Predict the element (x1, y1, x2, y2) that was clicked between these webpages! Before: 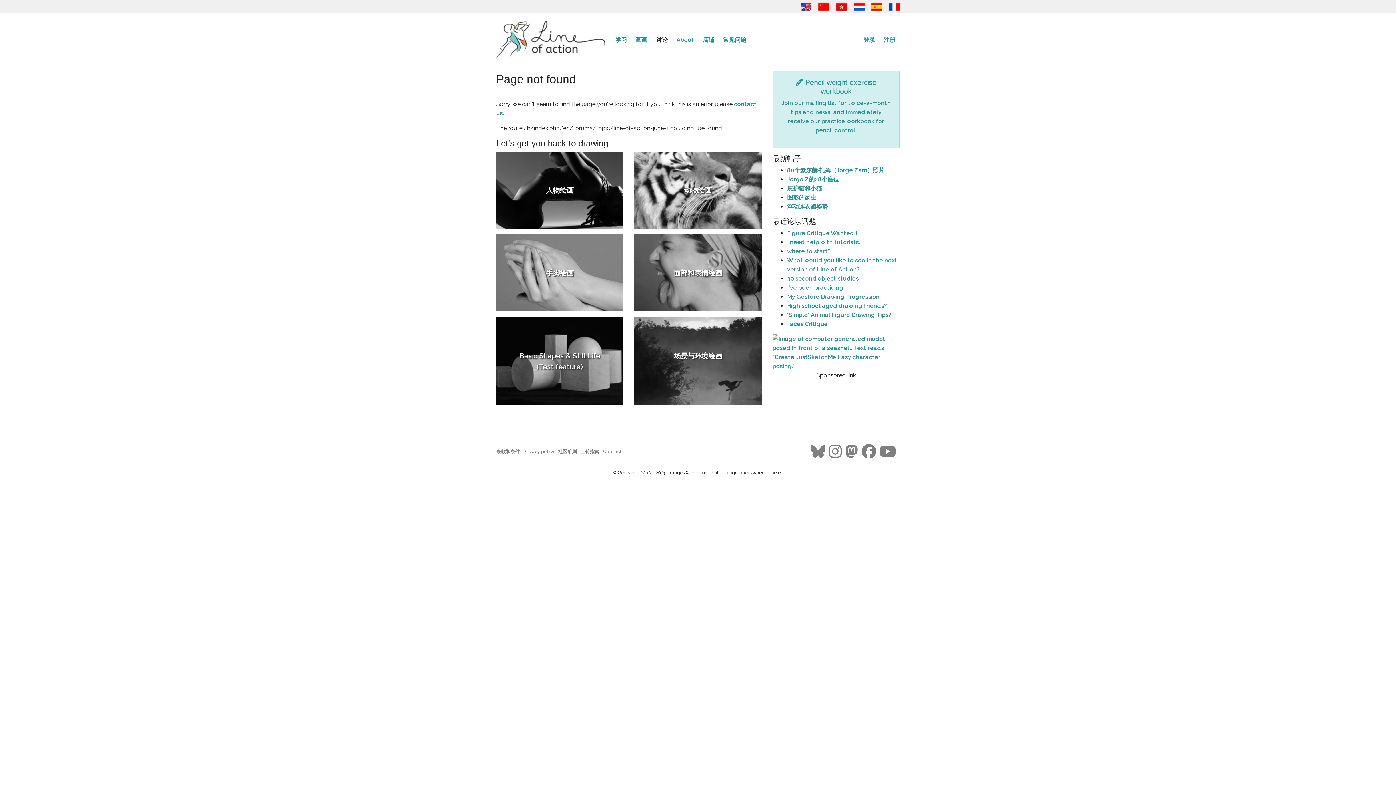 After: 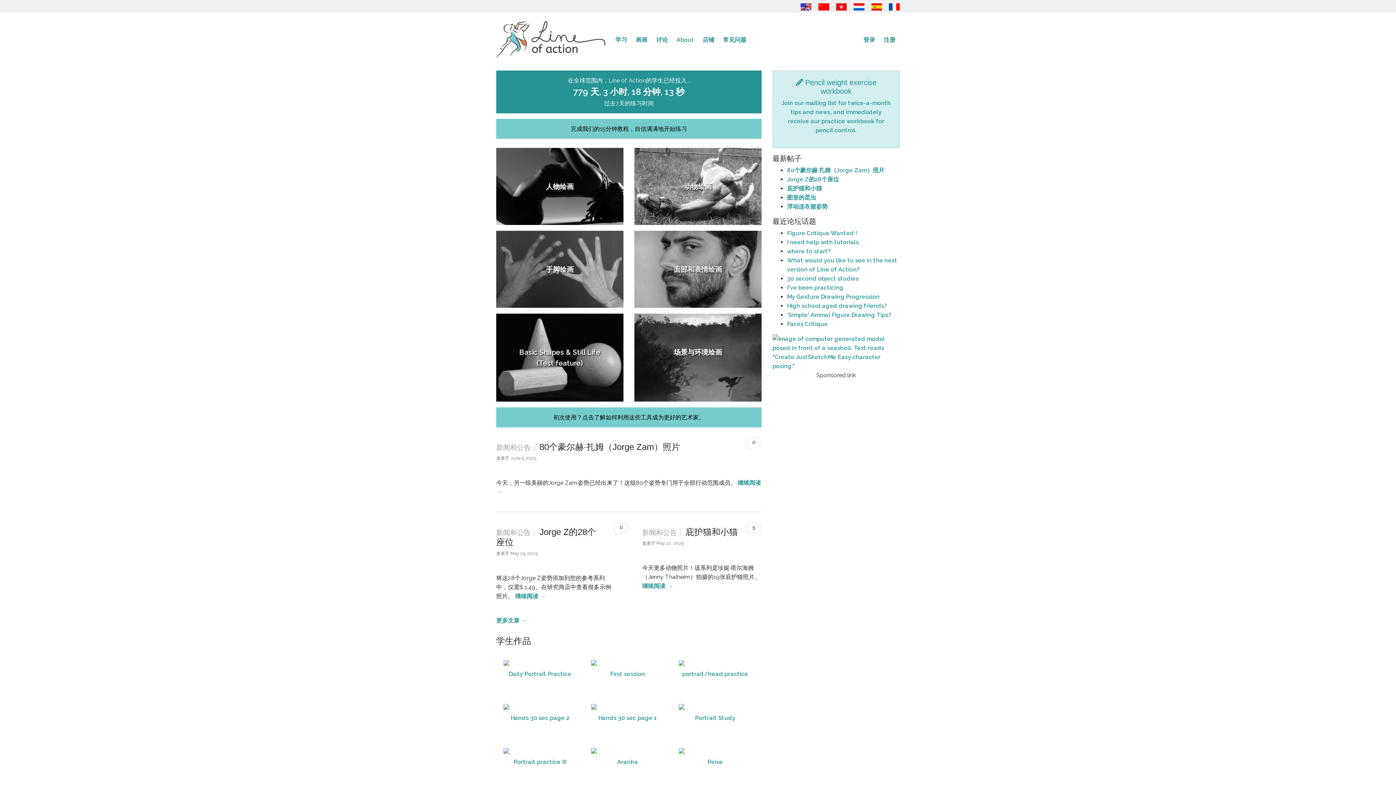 Action: bbox: (496, 19, 605, 60)